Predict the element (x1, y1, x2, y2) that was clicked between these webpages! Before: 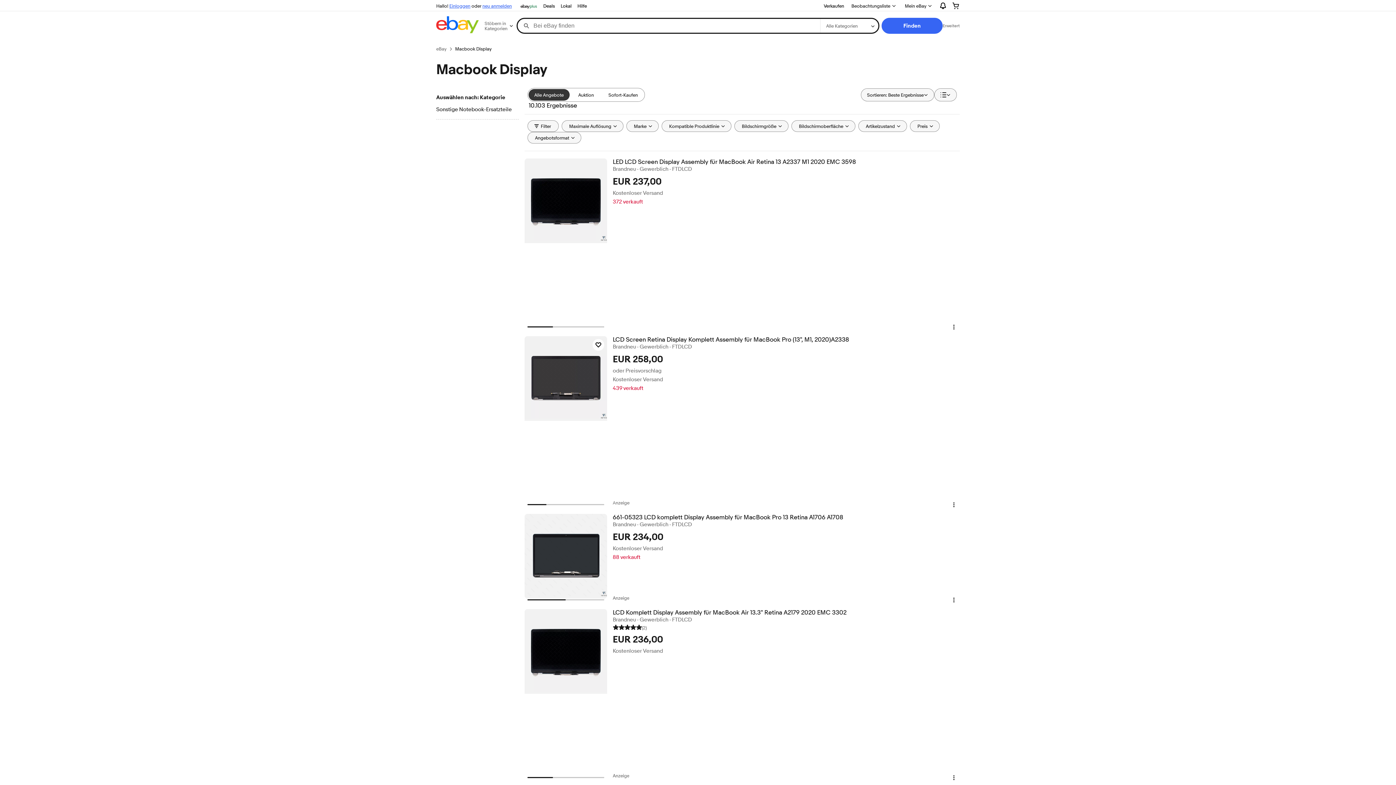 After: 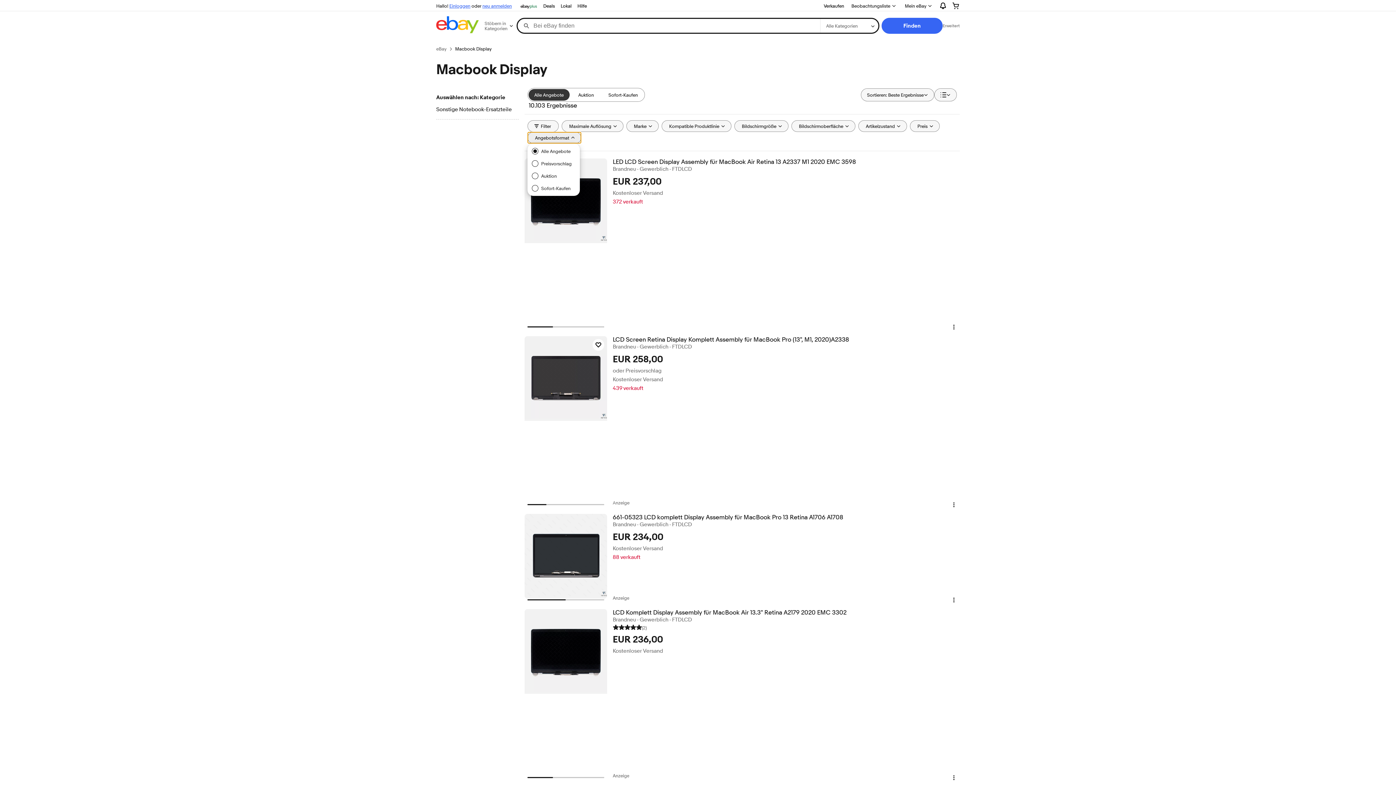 Action: bbox: (527, 132, 581, 143) label: Angebotsformat